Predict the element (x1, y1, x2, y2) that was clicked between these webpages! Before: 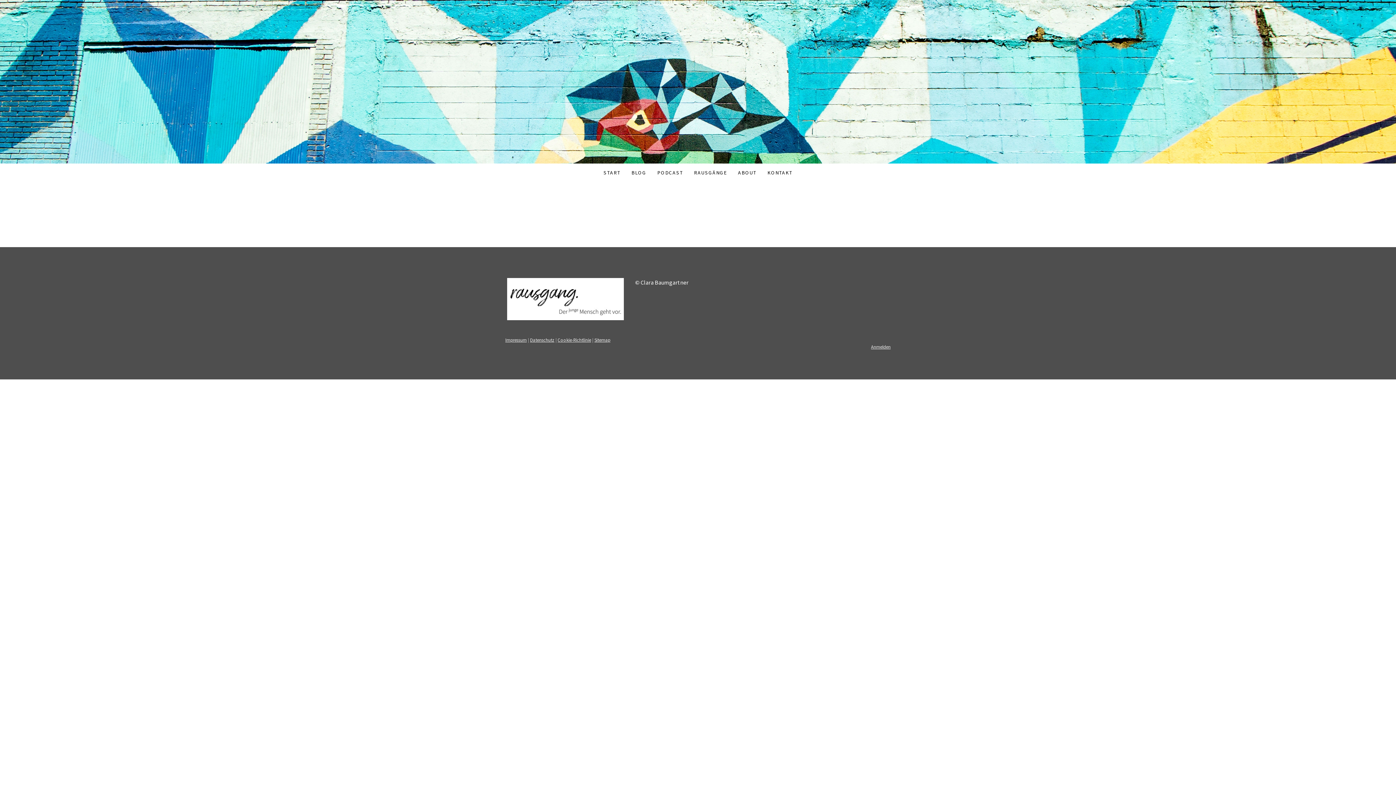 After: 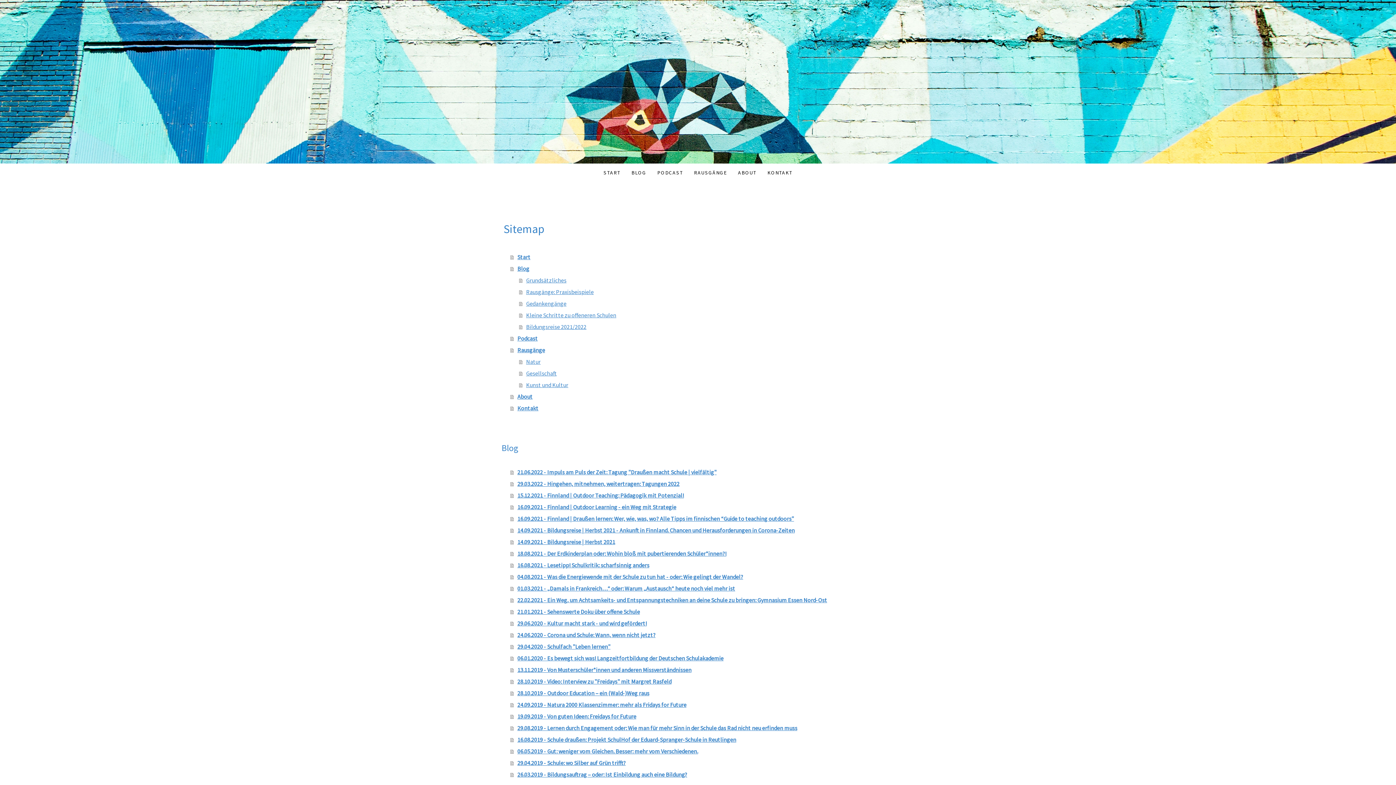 Action: label: Sitemap bbox: (594, 337, 610, 343)